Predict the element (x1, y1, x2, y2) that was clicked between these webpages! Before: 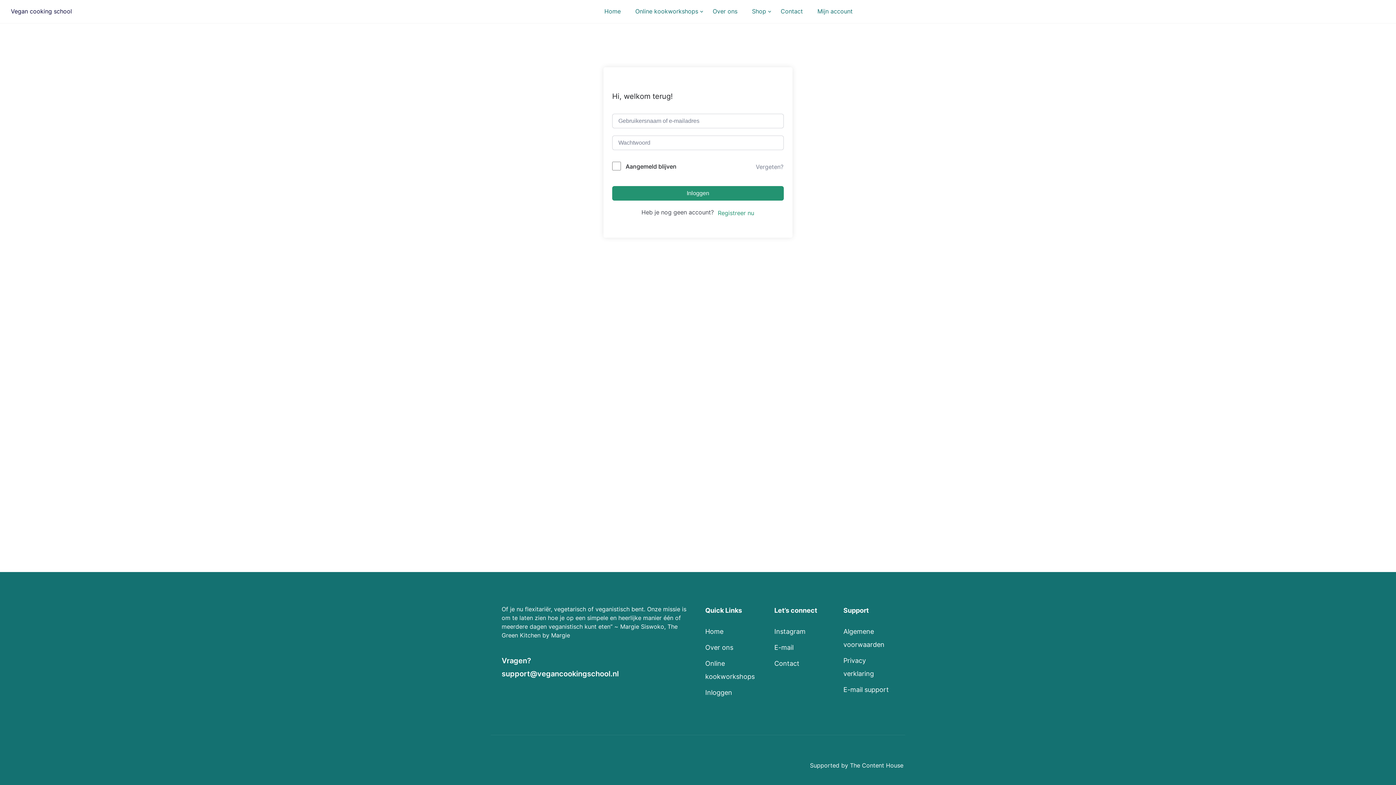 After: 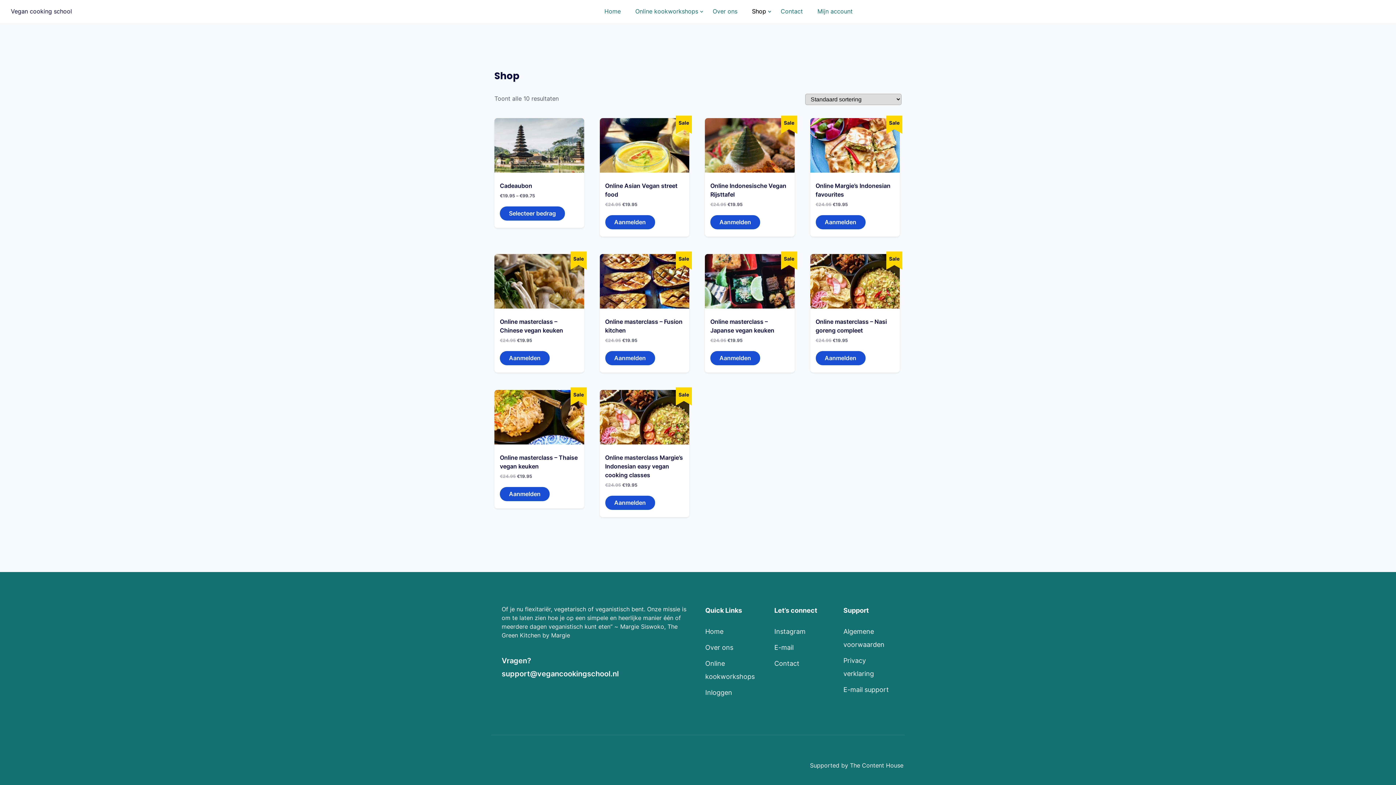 Action: bbox: (750, 6, 768, 16) label: Shop